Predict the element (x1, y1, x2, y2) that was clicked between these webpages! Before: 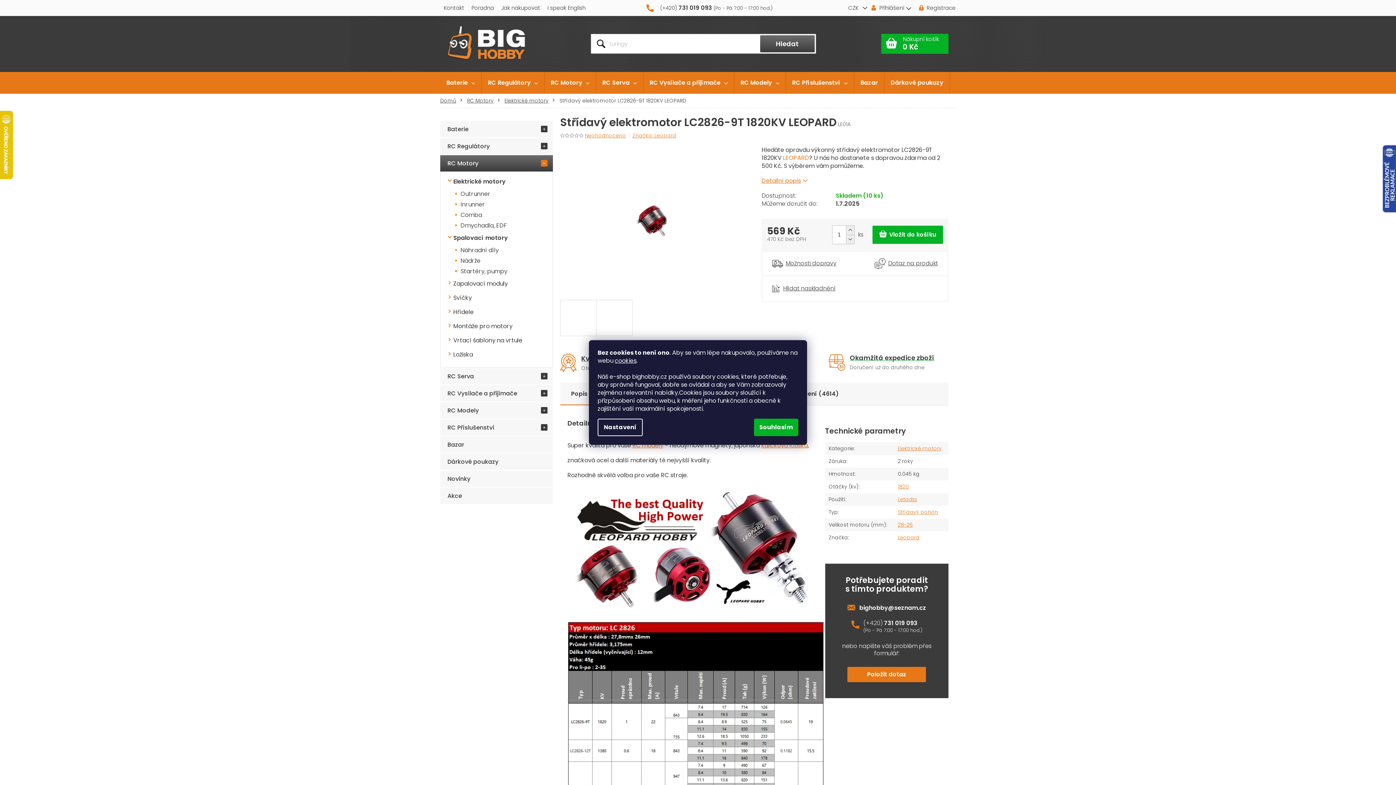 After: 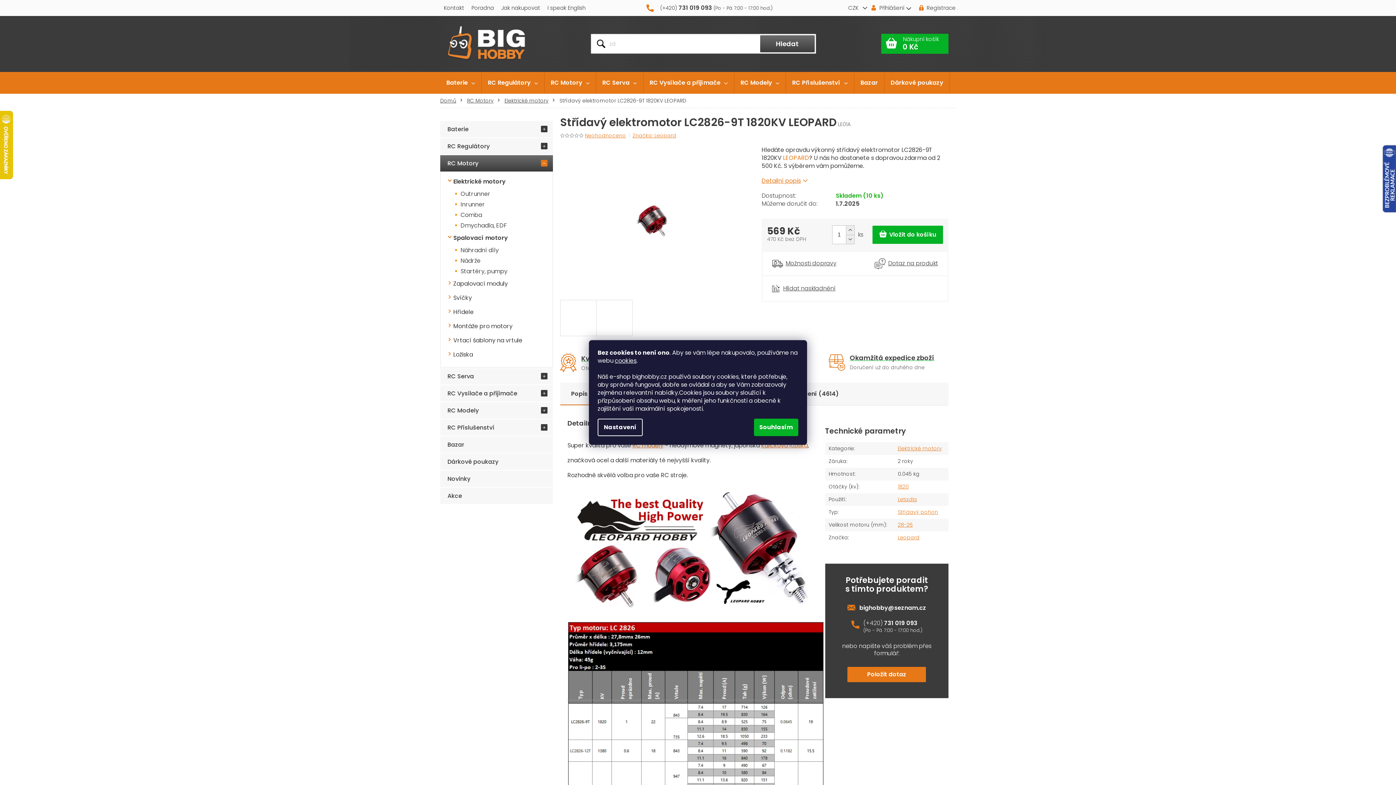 Action: bbox: (560, 133, 565, 137)